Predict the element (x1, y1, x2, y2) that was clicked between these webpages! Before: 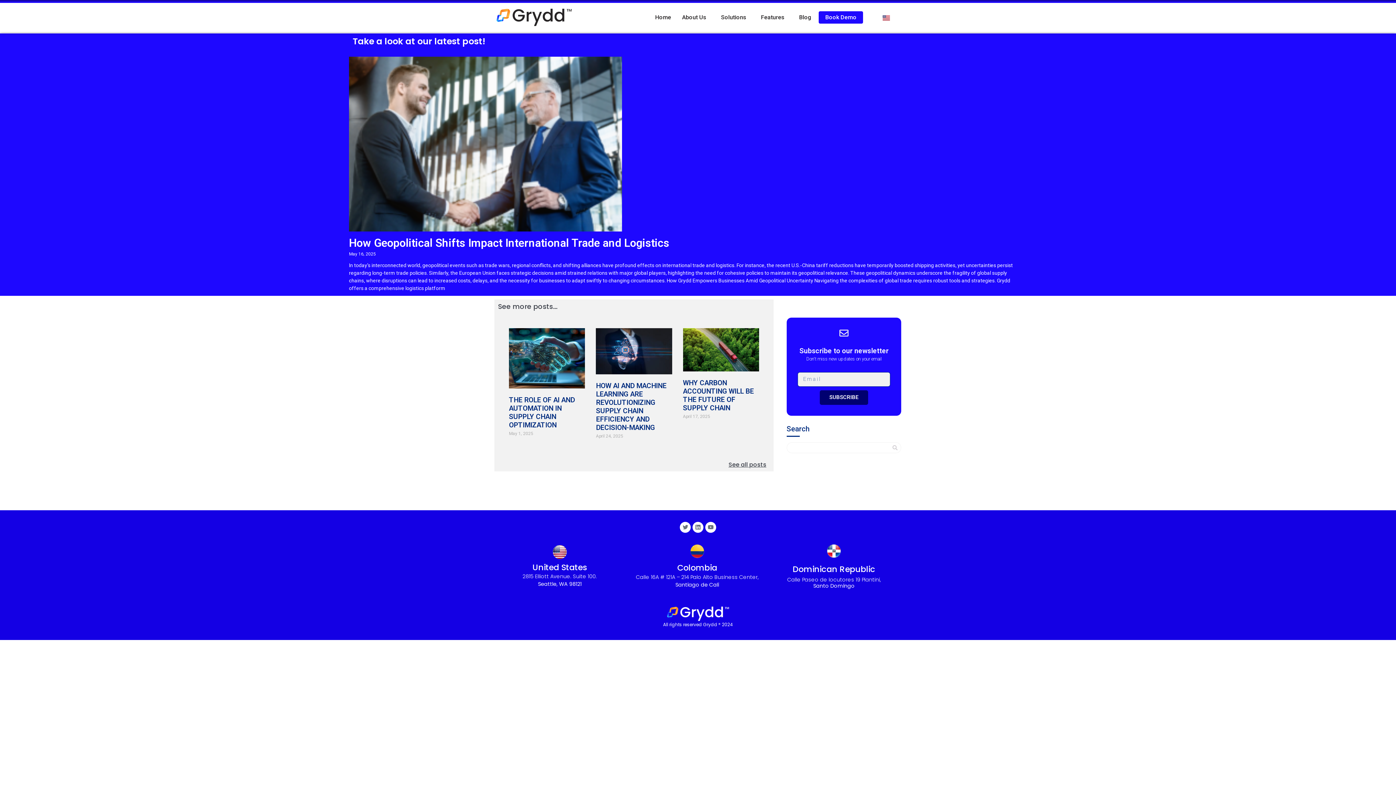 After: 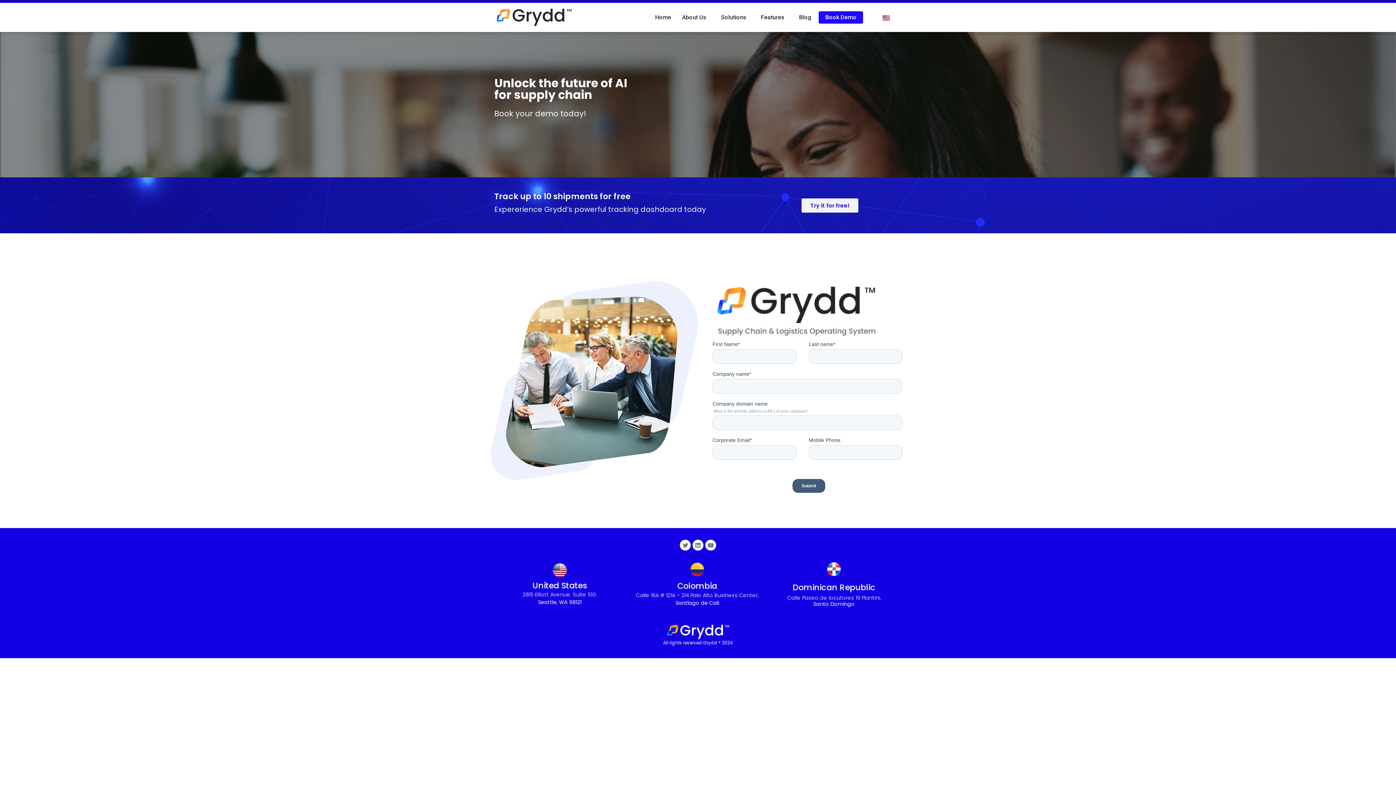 Action: label: Book Demo bbox: (818, 11, 863, 23)